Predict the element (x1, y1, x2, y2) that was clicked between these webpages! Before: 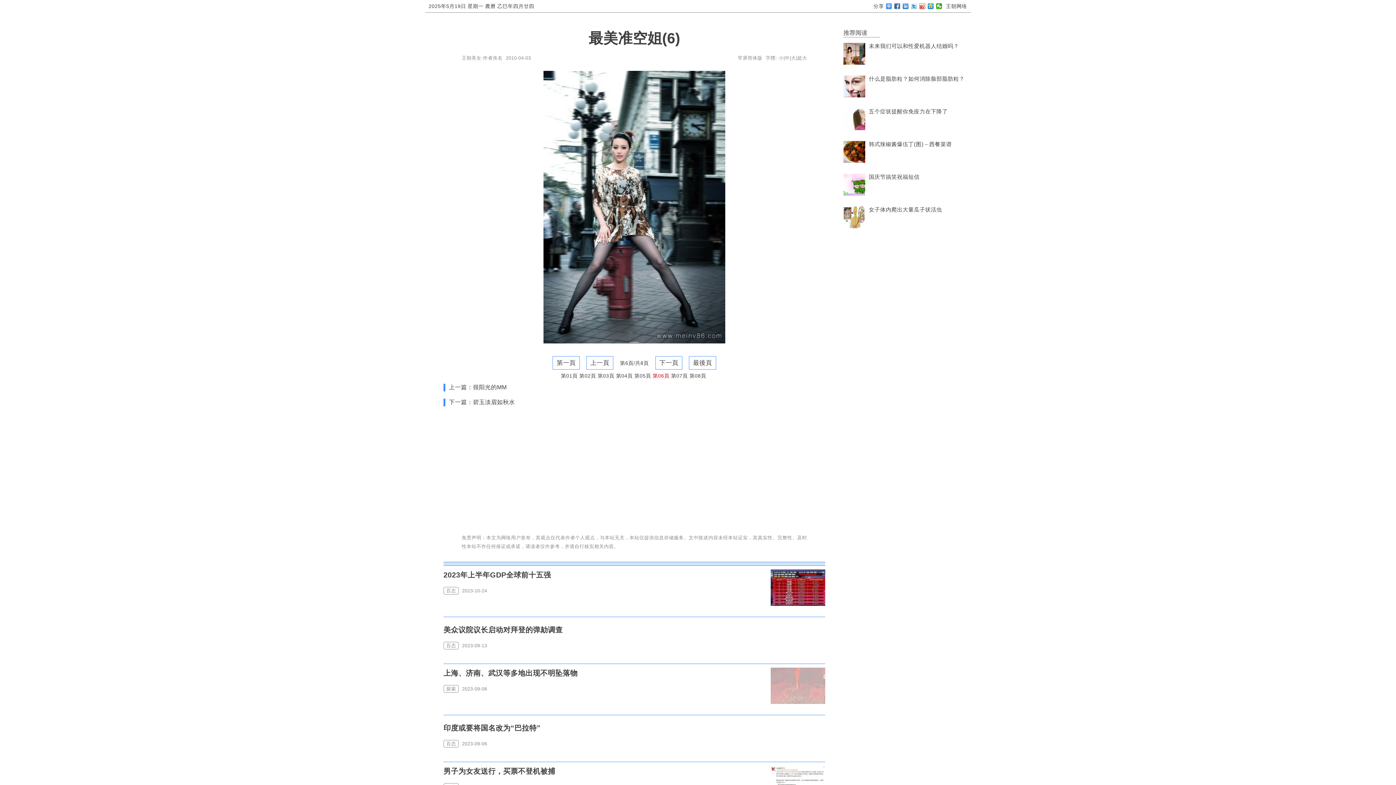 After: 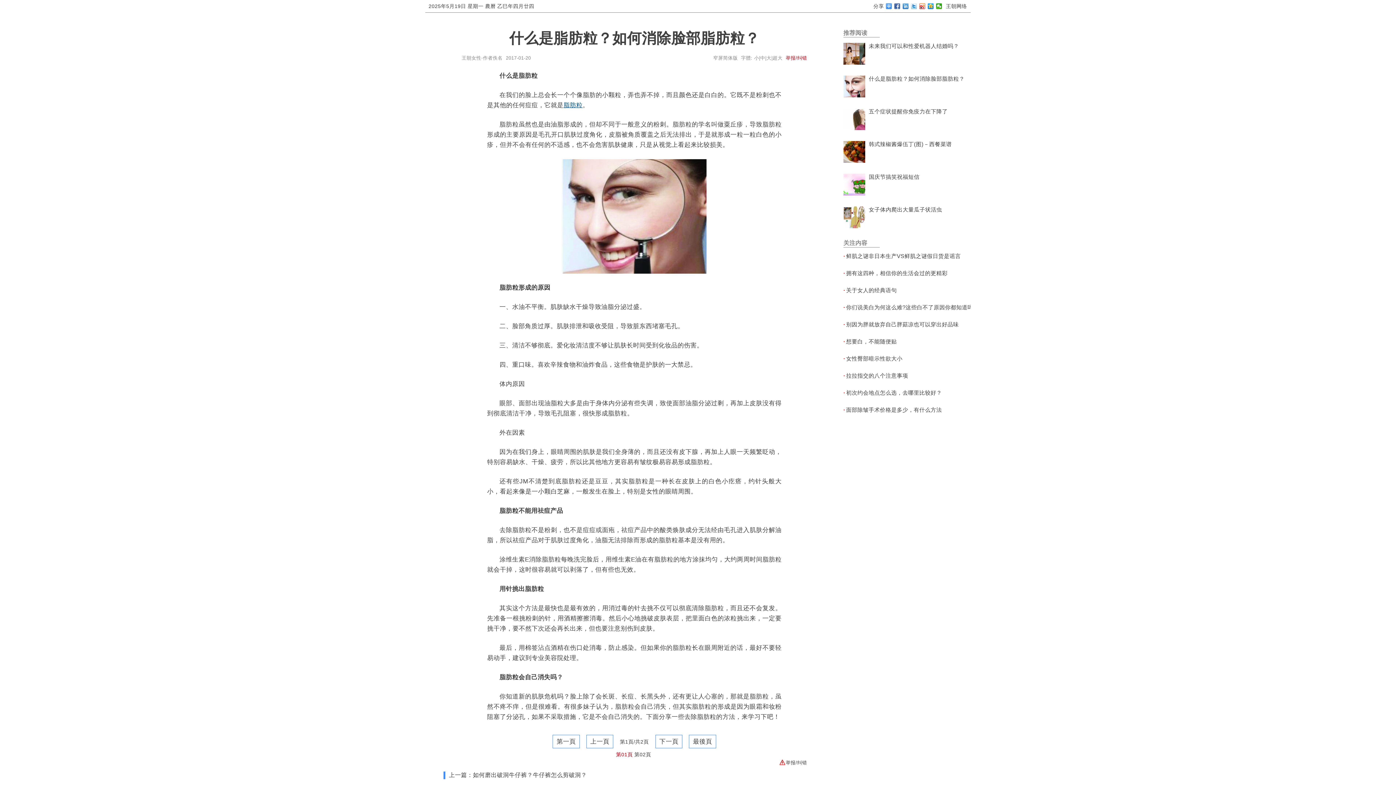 Action: label: 什么是脂肪粒？如何消除脸部脂肪粒？ bbox: (869, 75, 964, 81)